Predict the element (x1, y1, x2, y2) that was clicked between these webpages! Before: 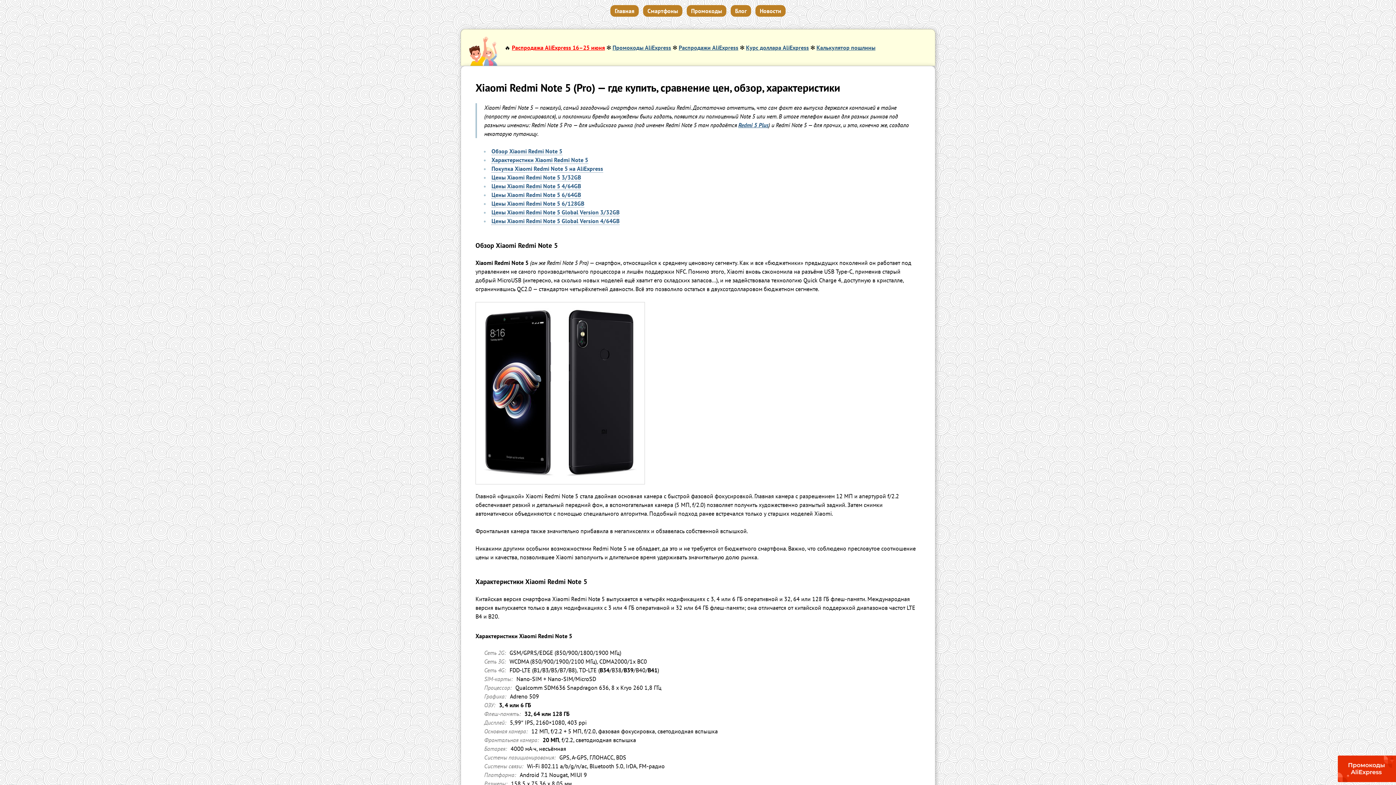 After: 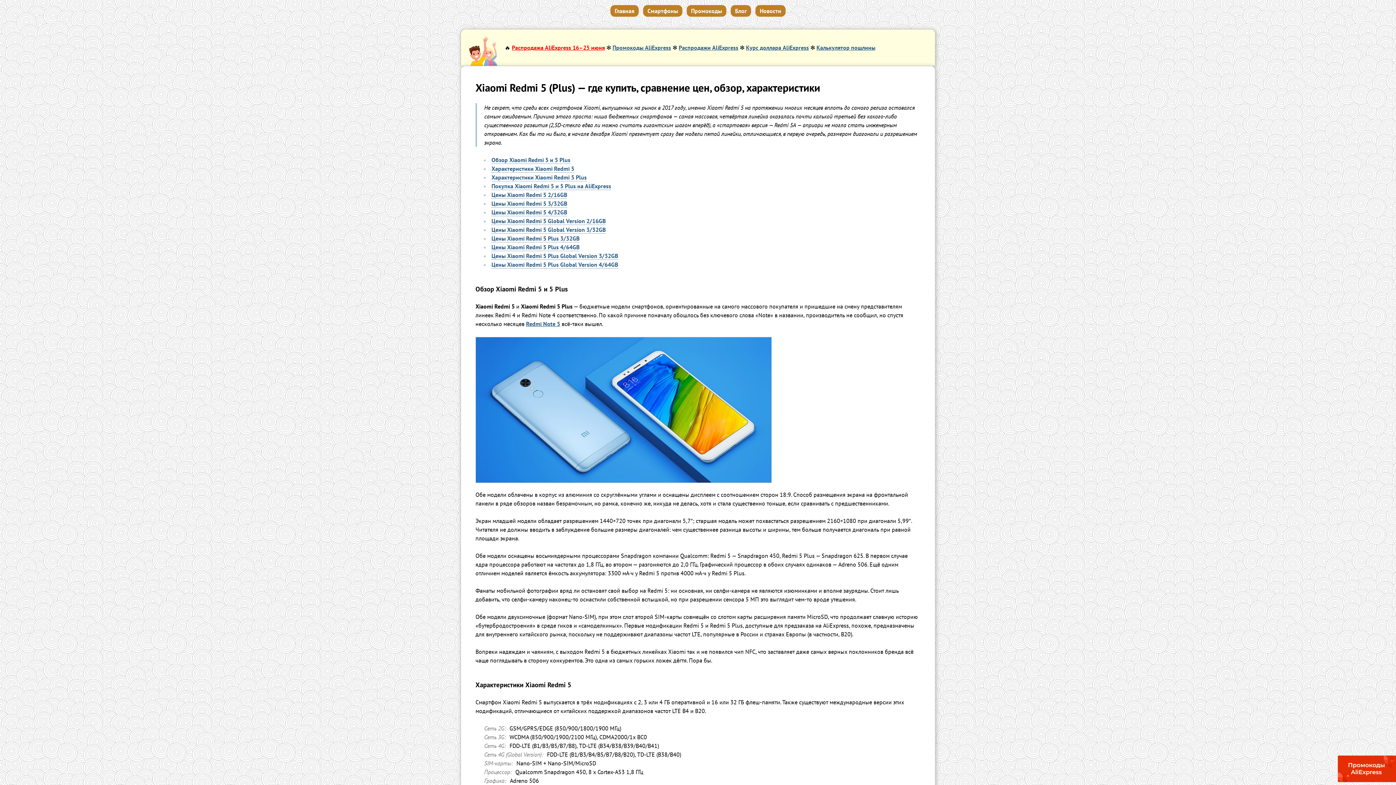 Action: label: Redmi 5 Plus bbox: (738, 121, 768, 128)